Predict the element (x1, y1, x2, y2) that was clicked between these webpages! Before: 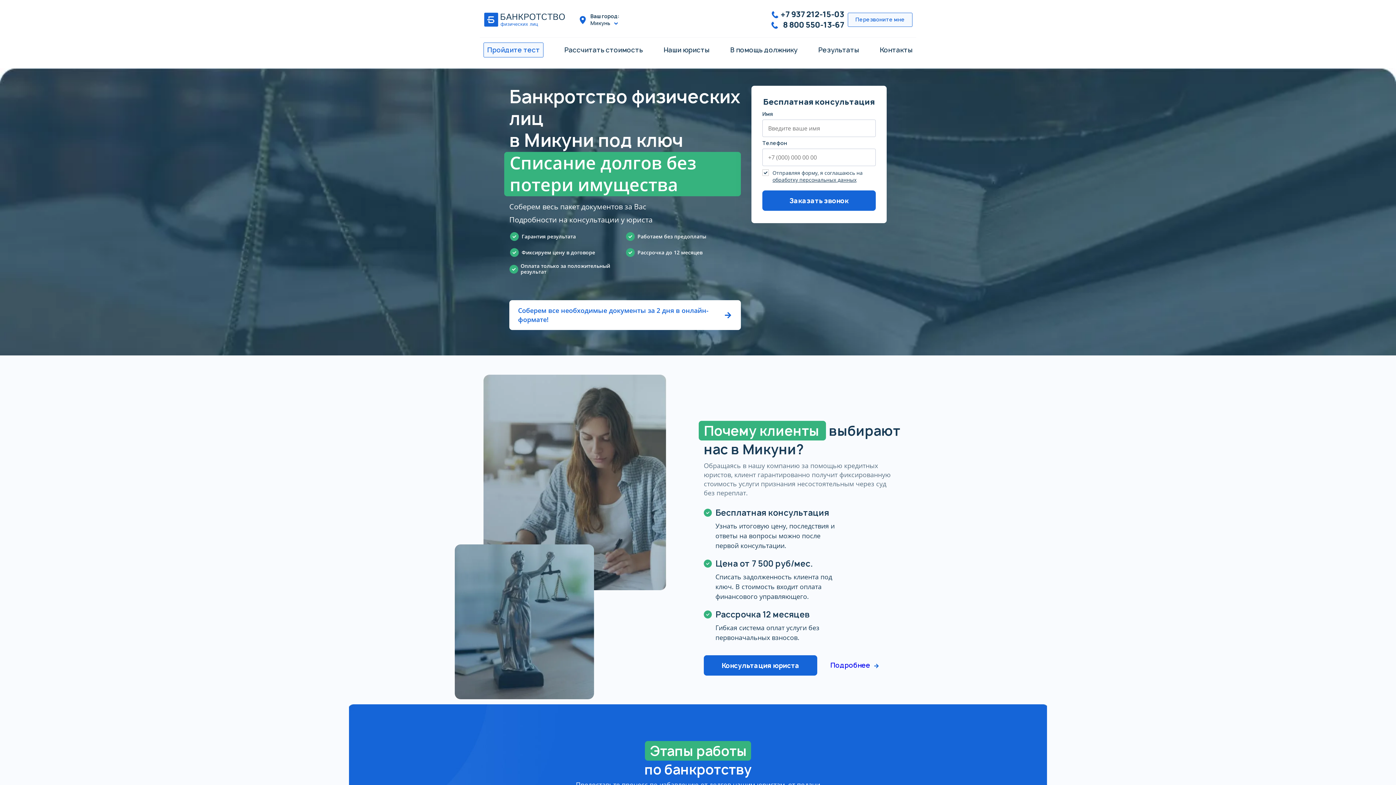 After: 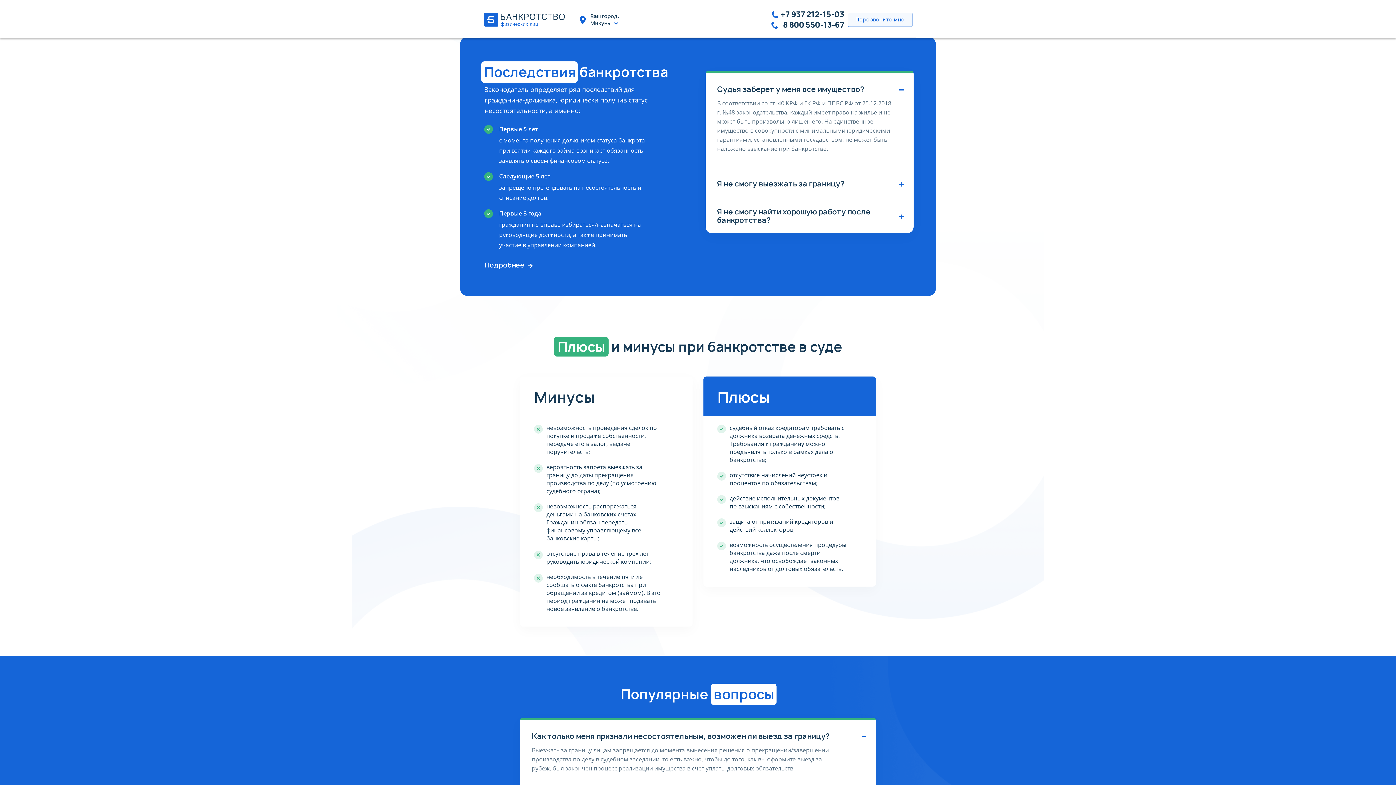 Action: label: В помощь должнику bbox: (730, 45, 797, 54)